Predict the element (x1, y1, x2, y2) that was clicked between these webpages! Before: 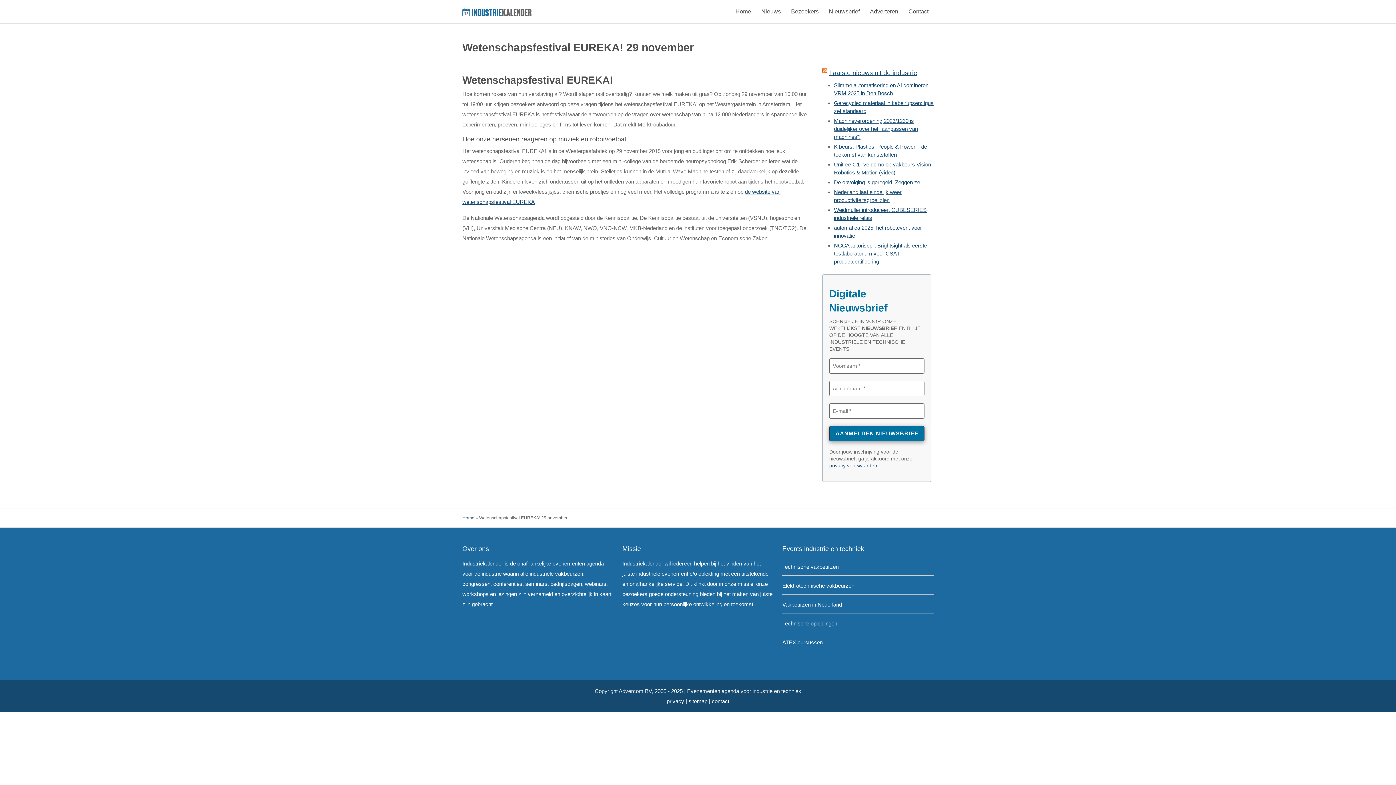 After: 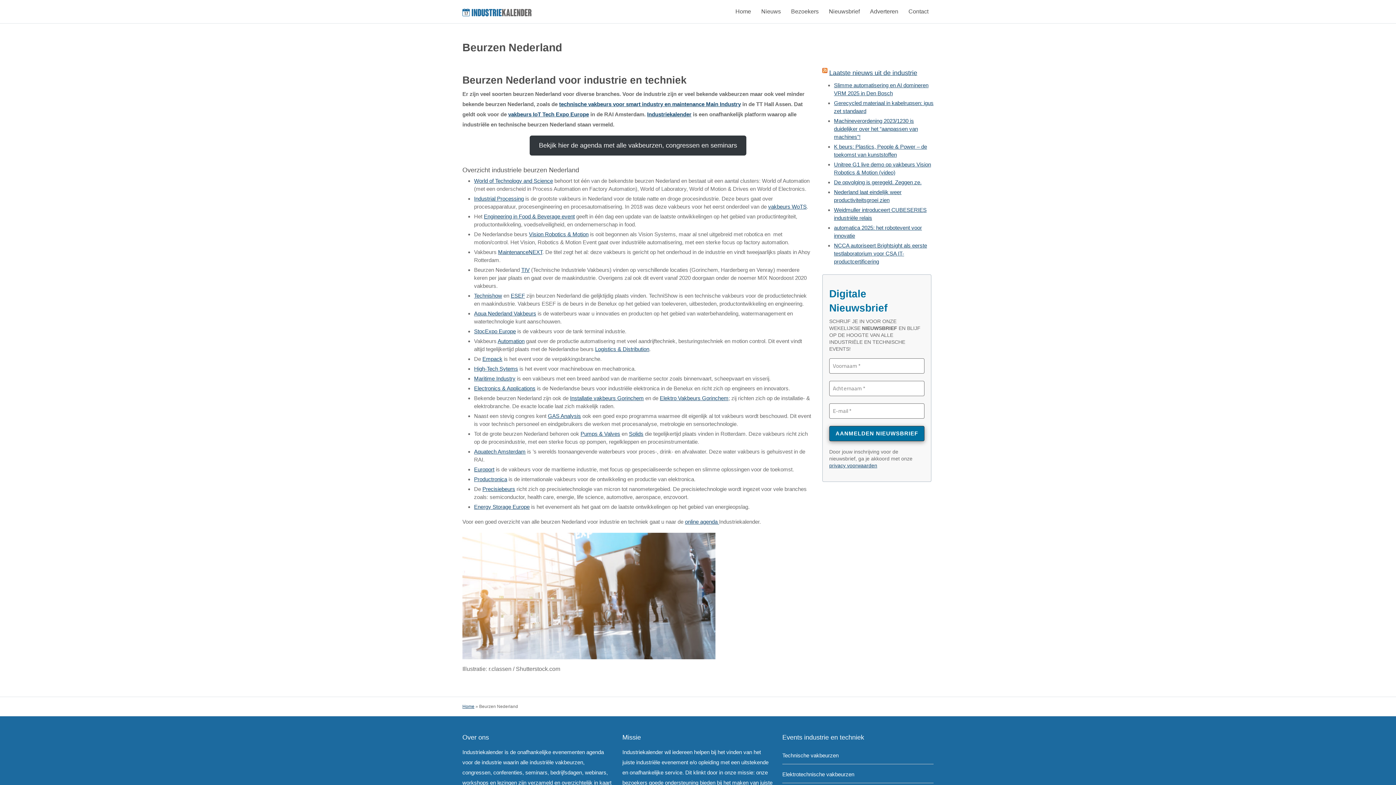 Action: bbox: (782, 596, 933, 613) label: Vakbeurzen in Nederland